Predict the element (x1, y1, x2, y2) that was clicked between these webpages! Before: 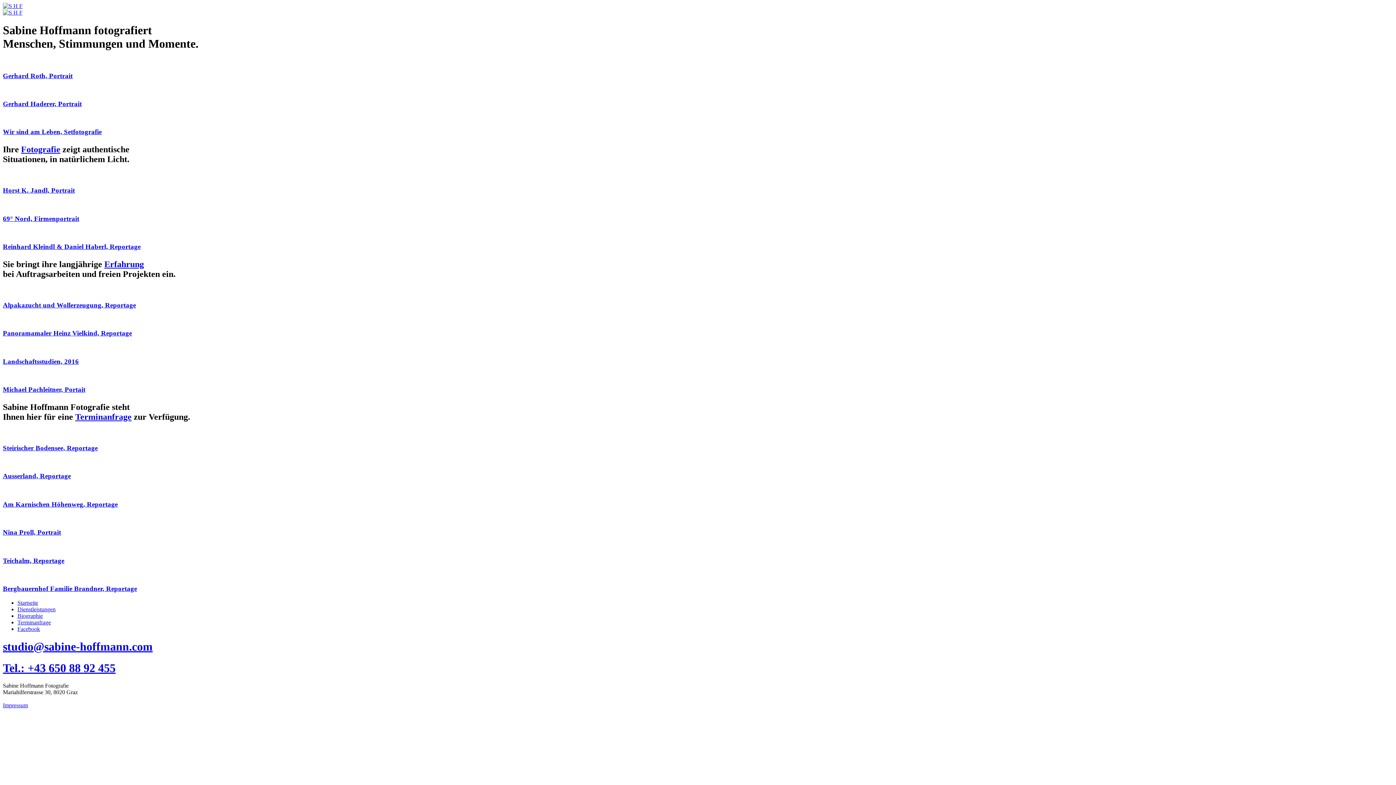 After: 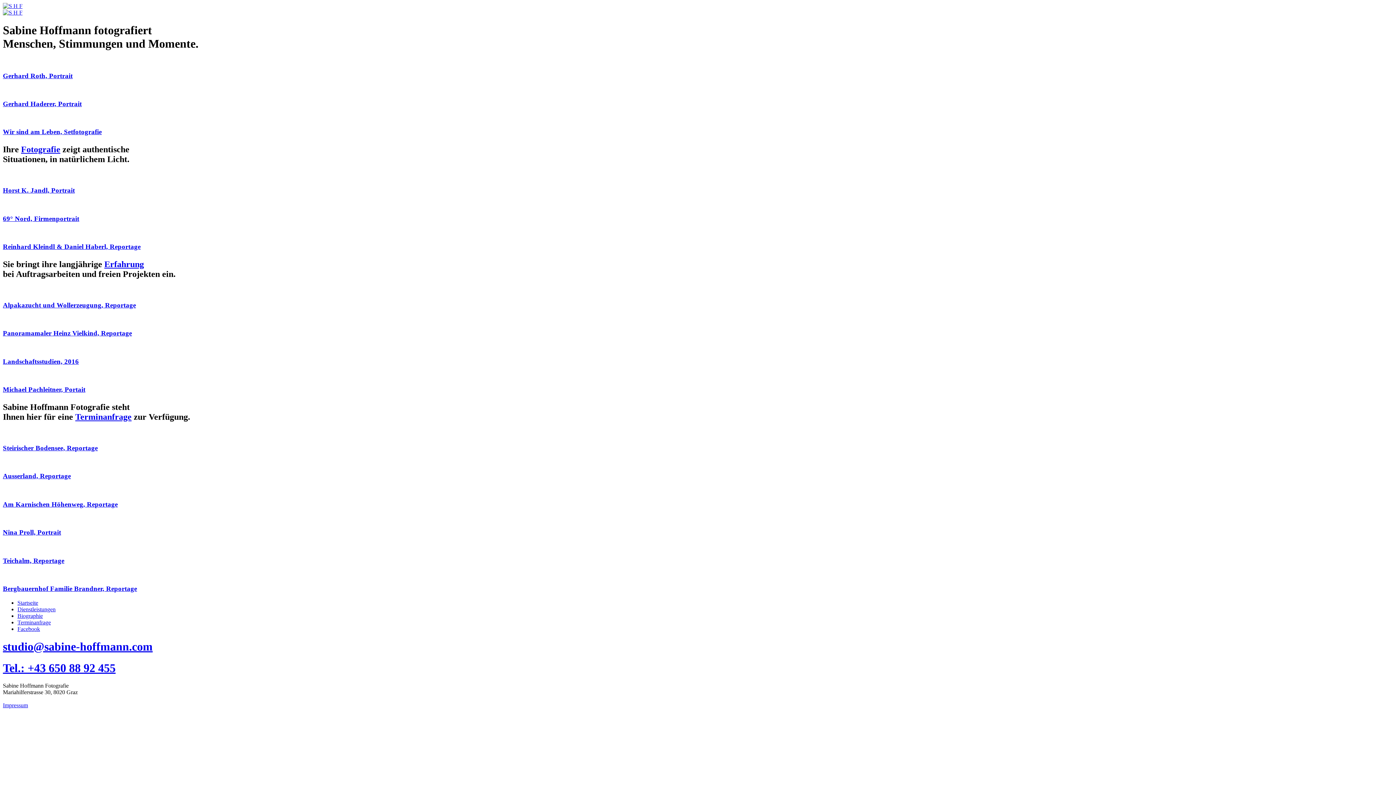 Action: label: Dienstleistungen bbox: (17, 606, 55, 612)